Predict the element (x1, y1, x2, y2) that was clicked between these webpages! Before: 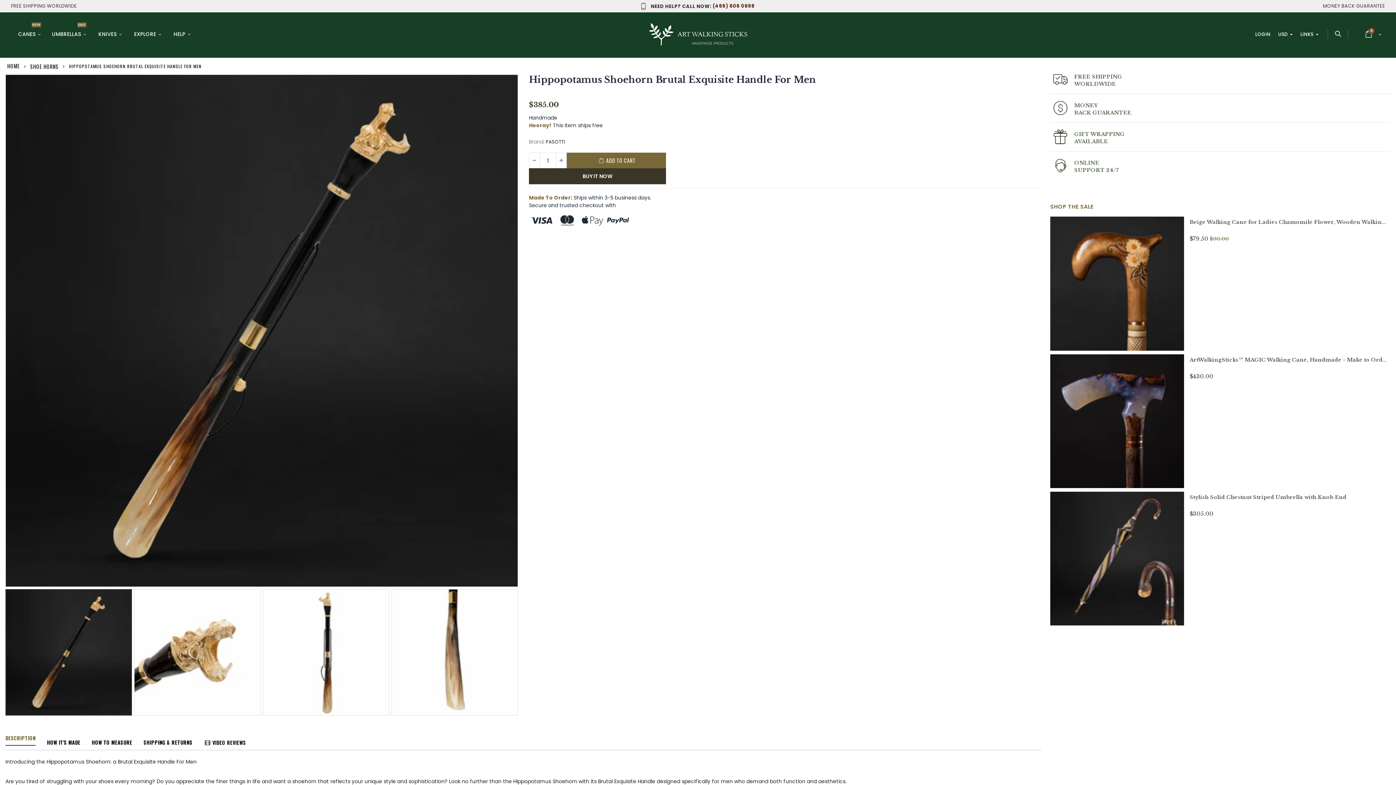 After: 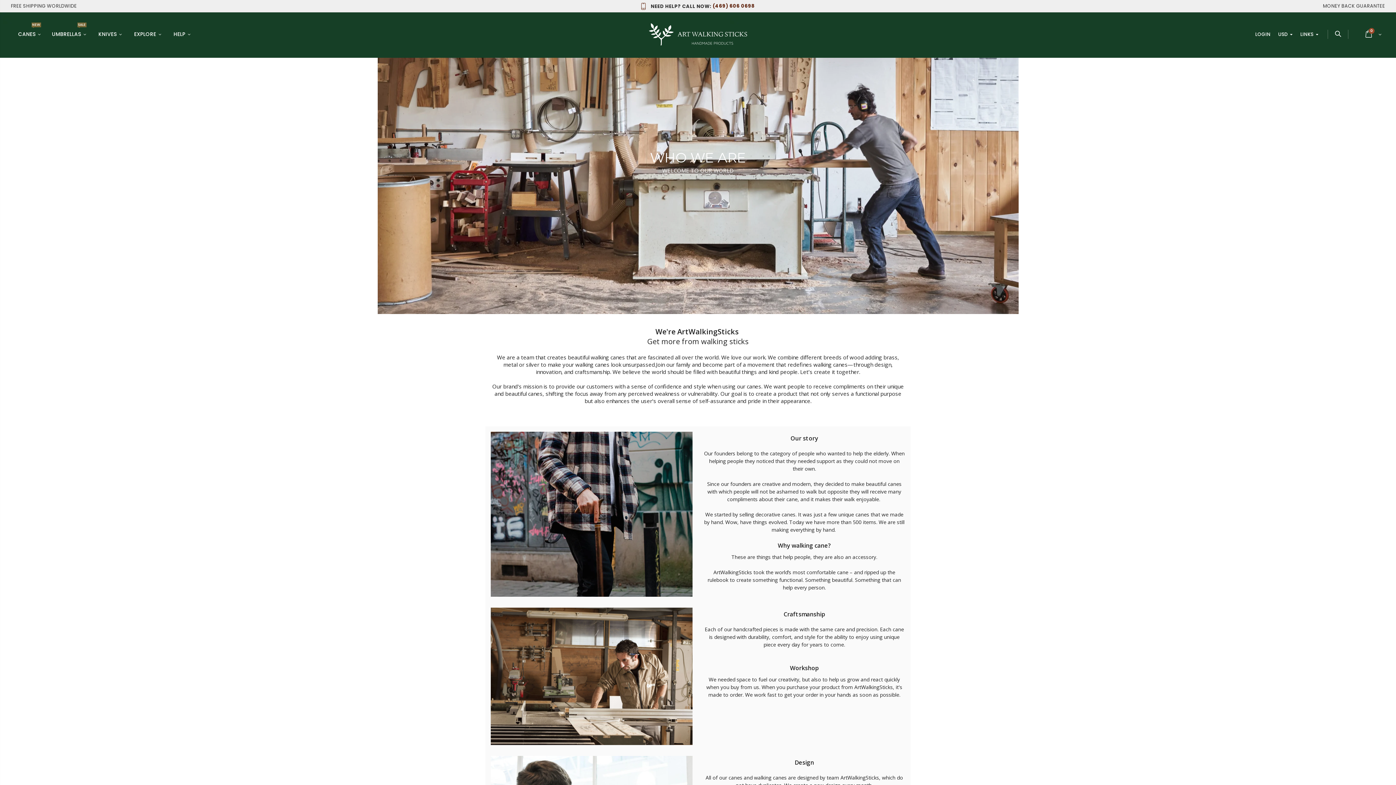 Action: bbox: (130, 26, 165, 42) label: EXPLORE